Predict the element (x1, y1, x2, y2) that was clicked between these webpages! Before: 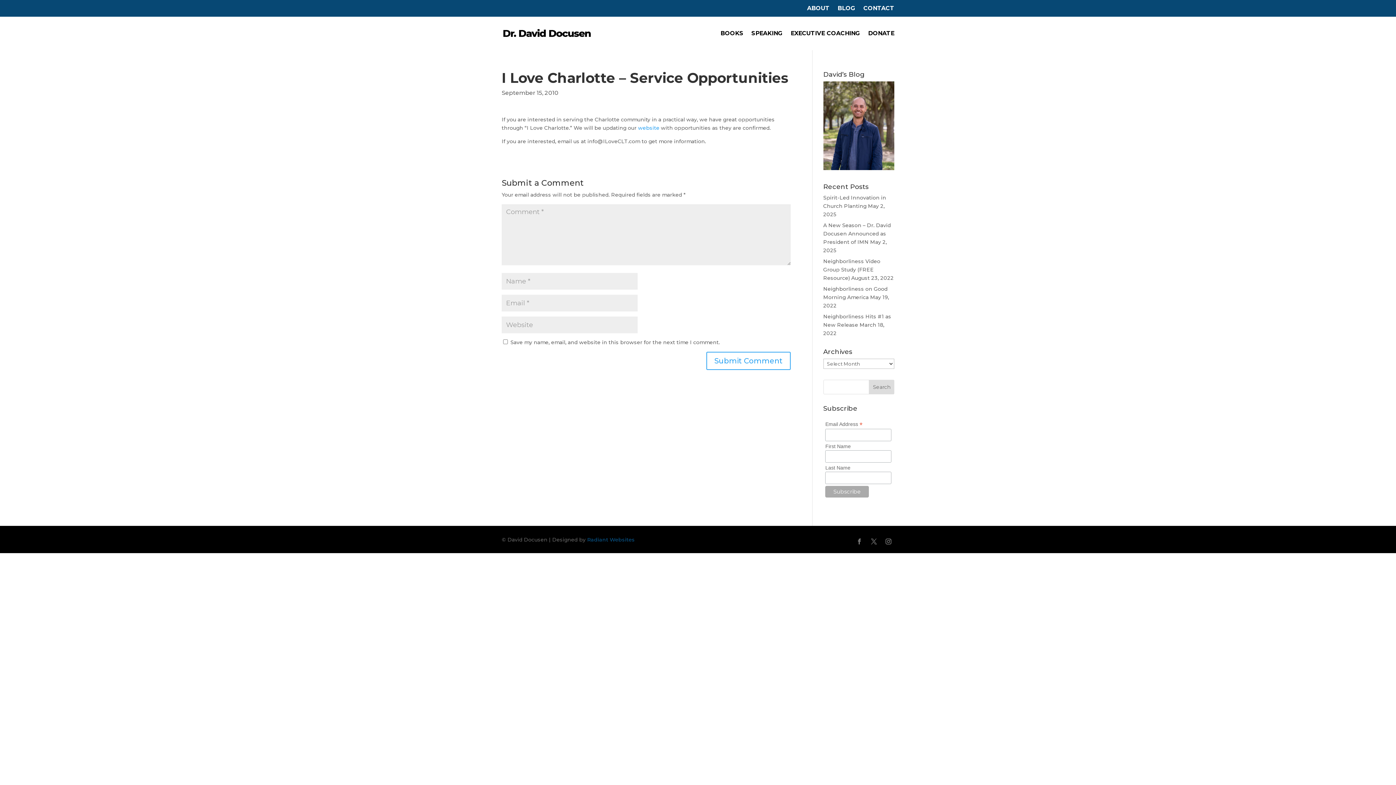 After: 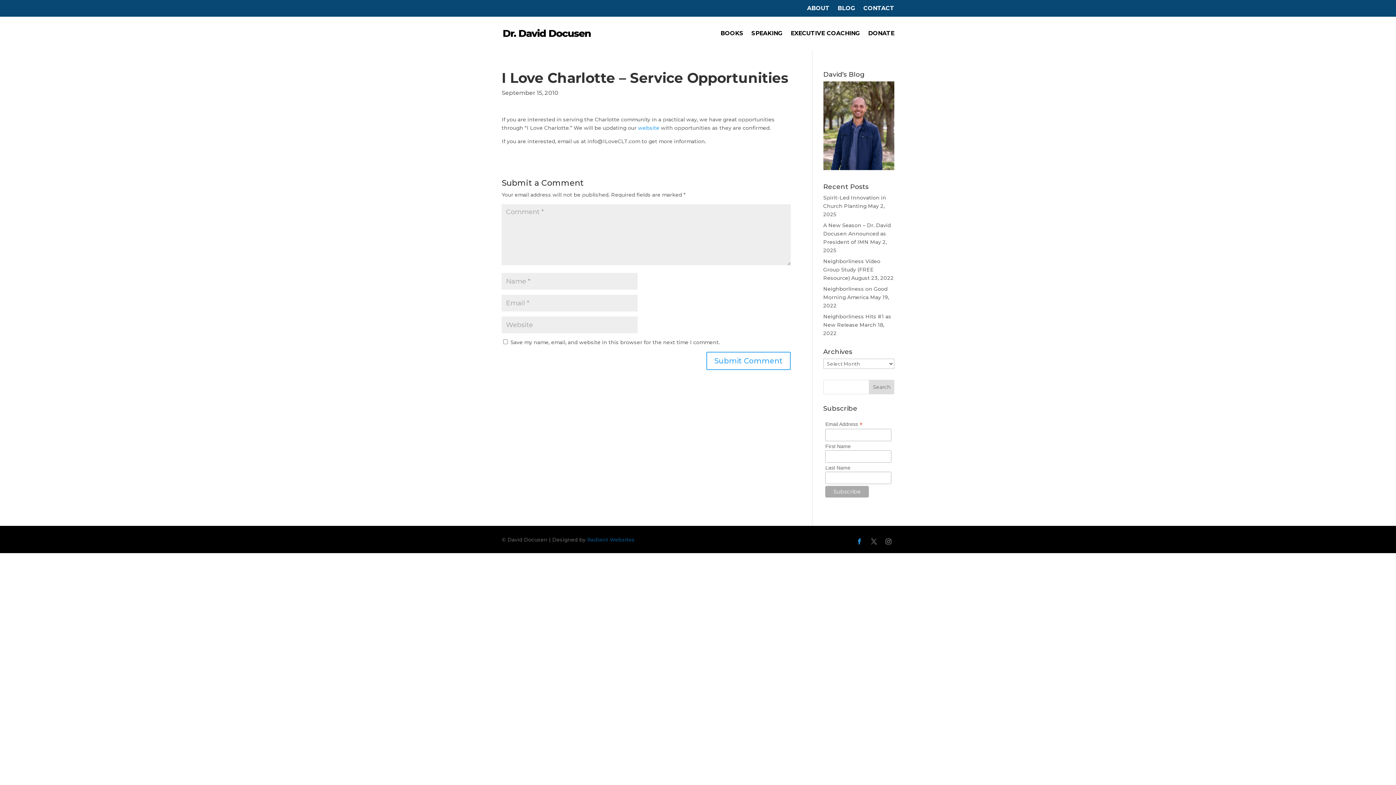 Action: bbox: (853, 536, 865, 547)